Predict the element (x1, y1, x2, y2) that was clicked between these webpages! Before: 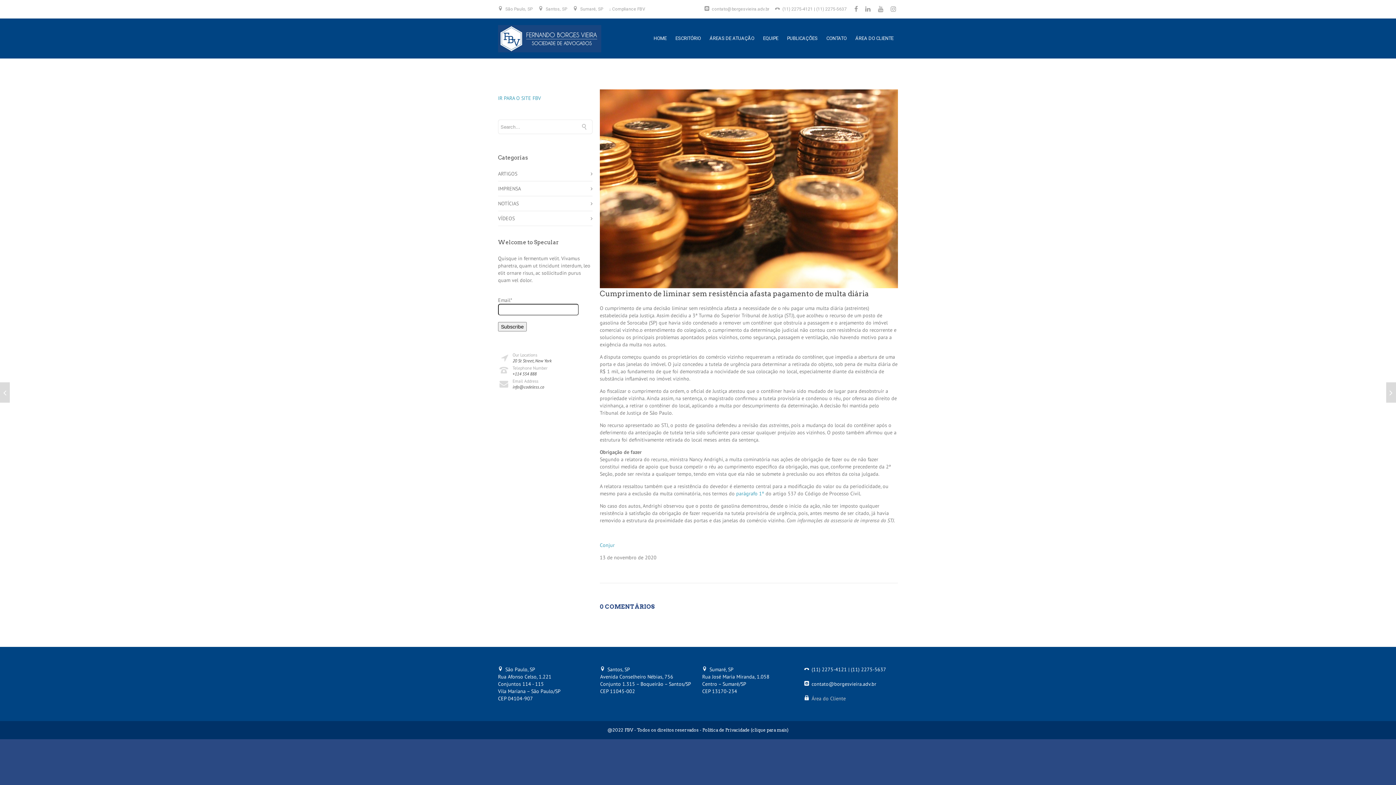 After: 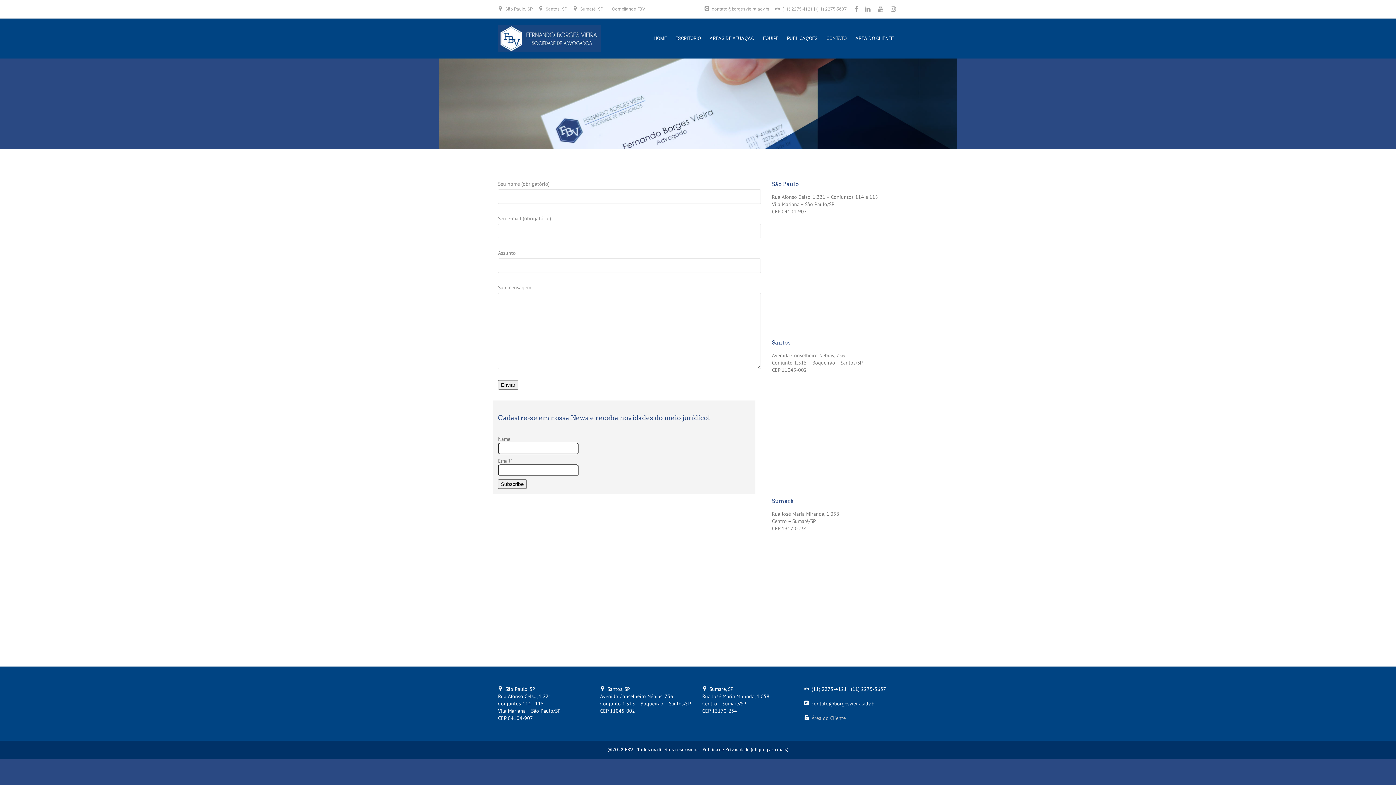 Action: label: CONTATO bbox: (822, 34, 851, 42)